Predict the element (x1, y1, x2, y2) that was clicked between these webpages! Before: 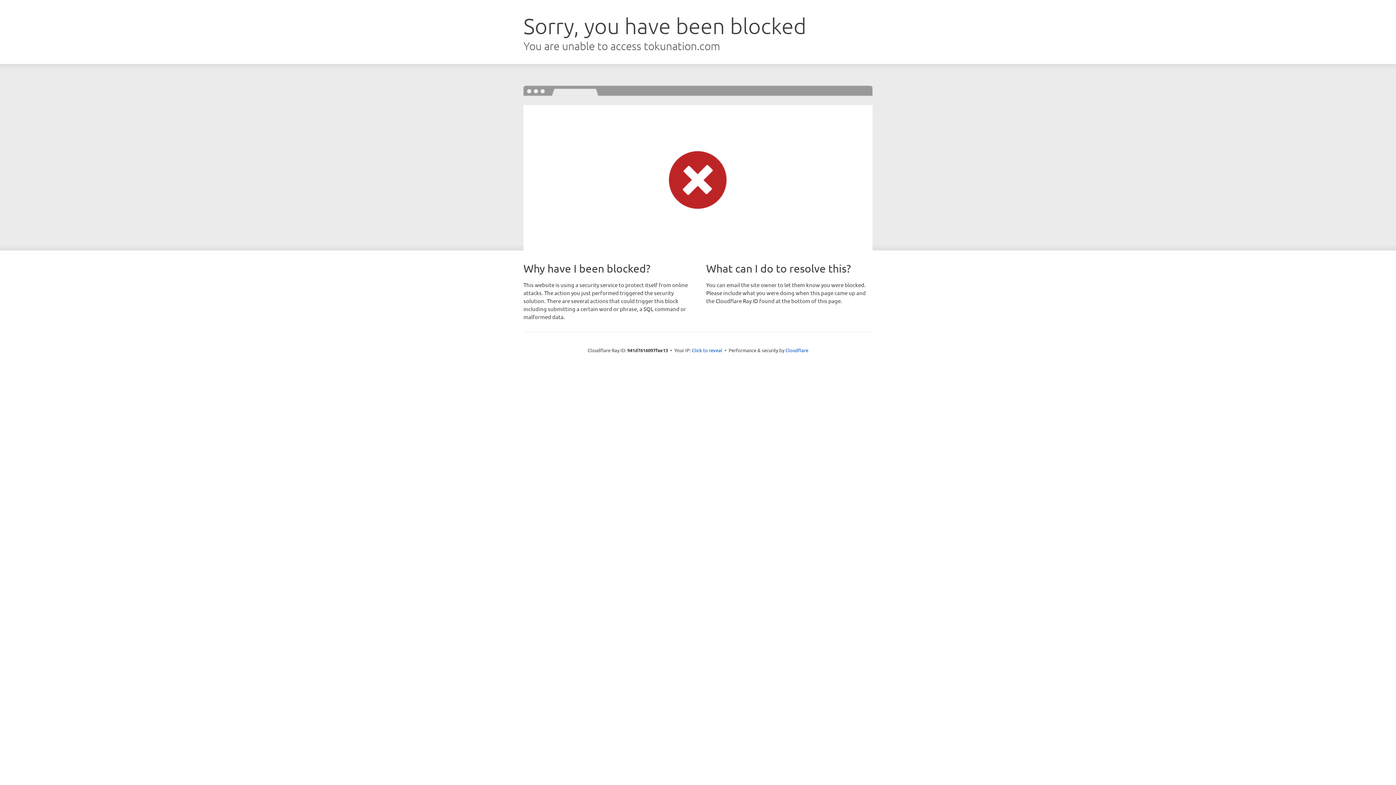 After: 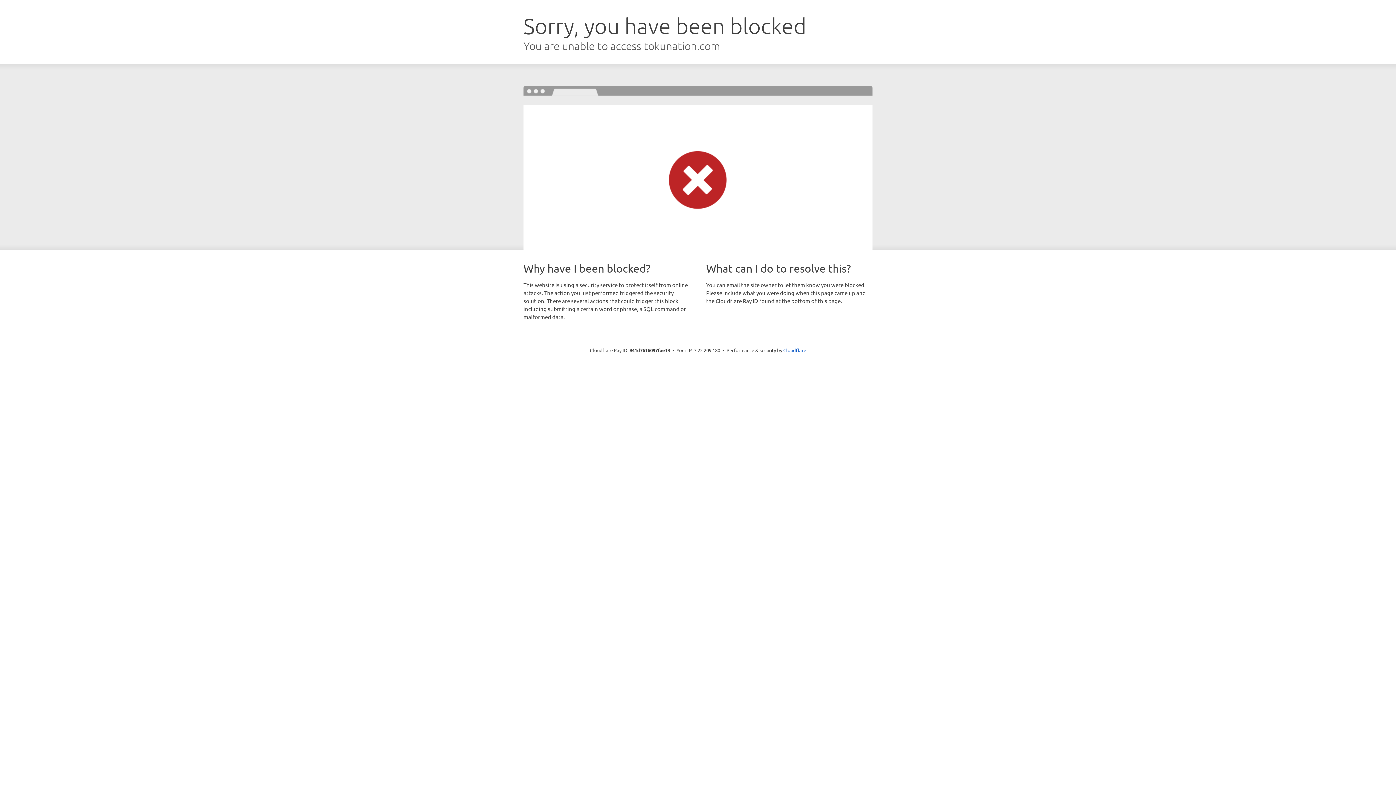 Action: label: Click to reveal bbox: (692, 346, 722, 353)